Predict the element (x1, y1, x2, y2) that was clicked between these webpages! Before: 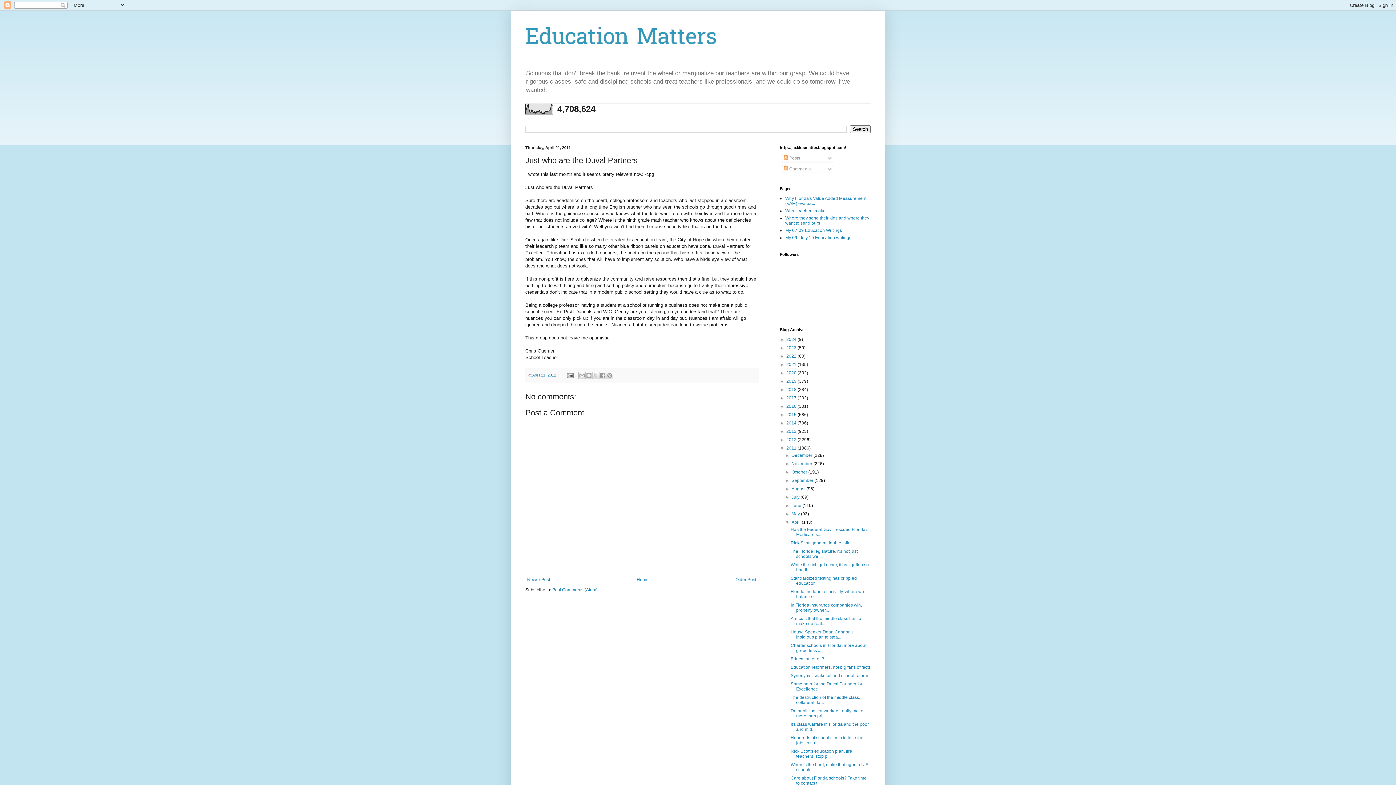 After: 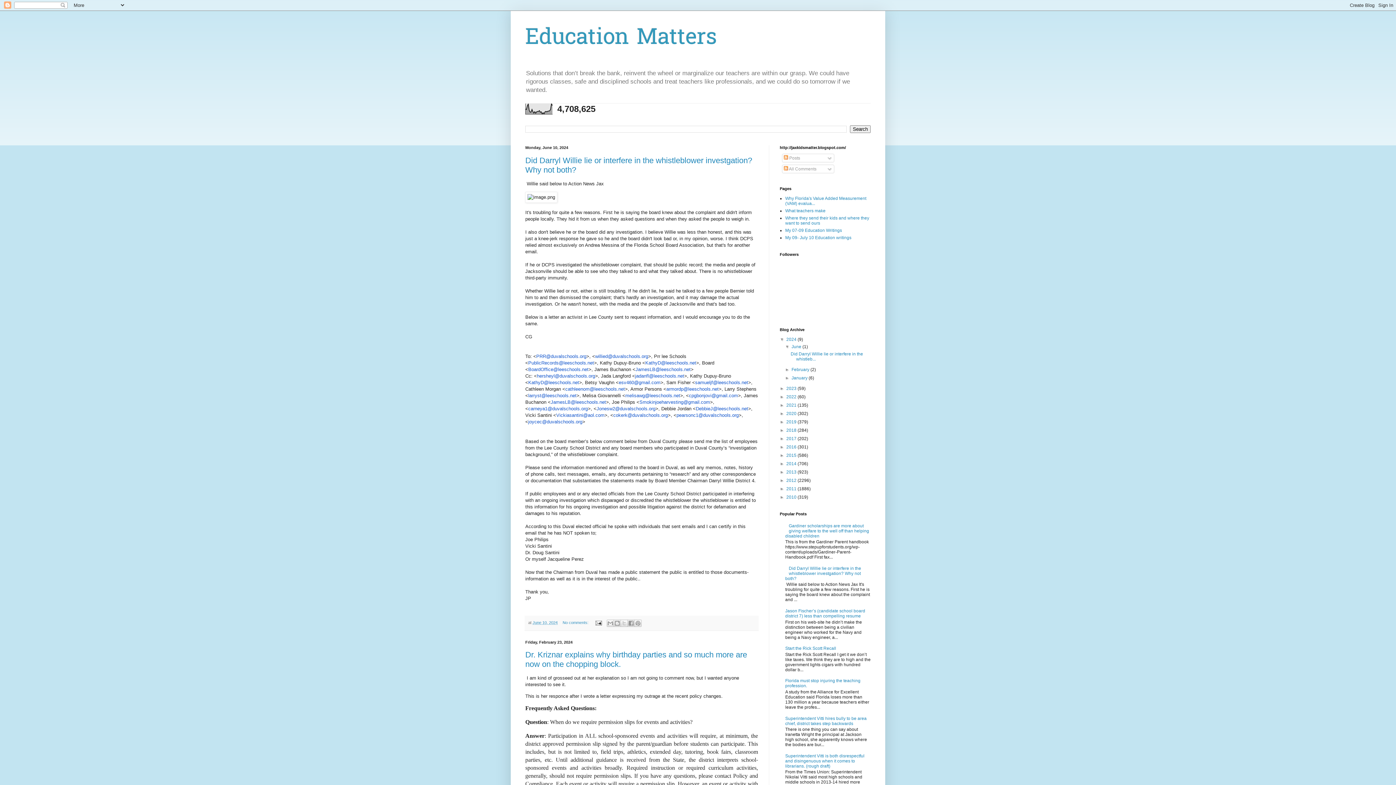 Action: bbox: (635, 575, 650, 584) label: Home